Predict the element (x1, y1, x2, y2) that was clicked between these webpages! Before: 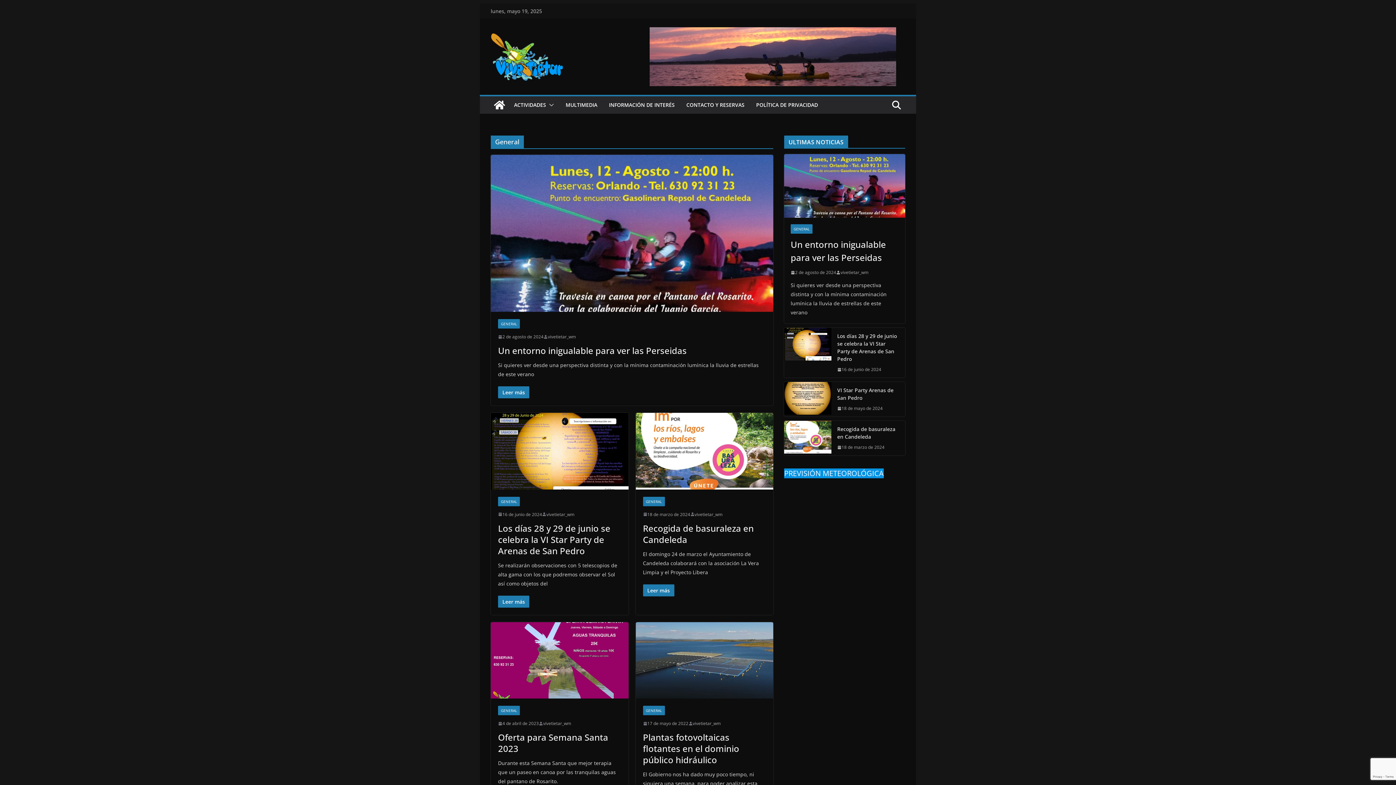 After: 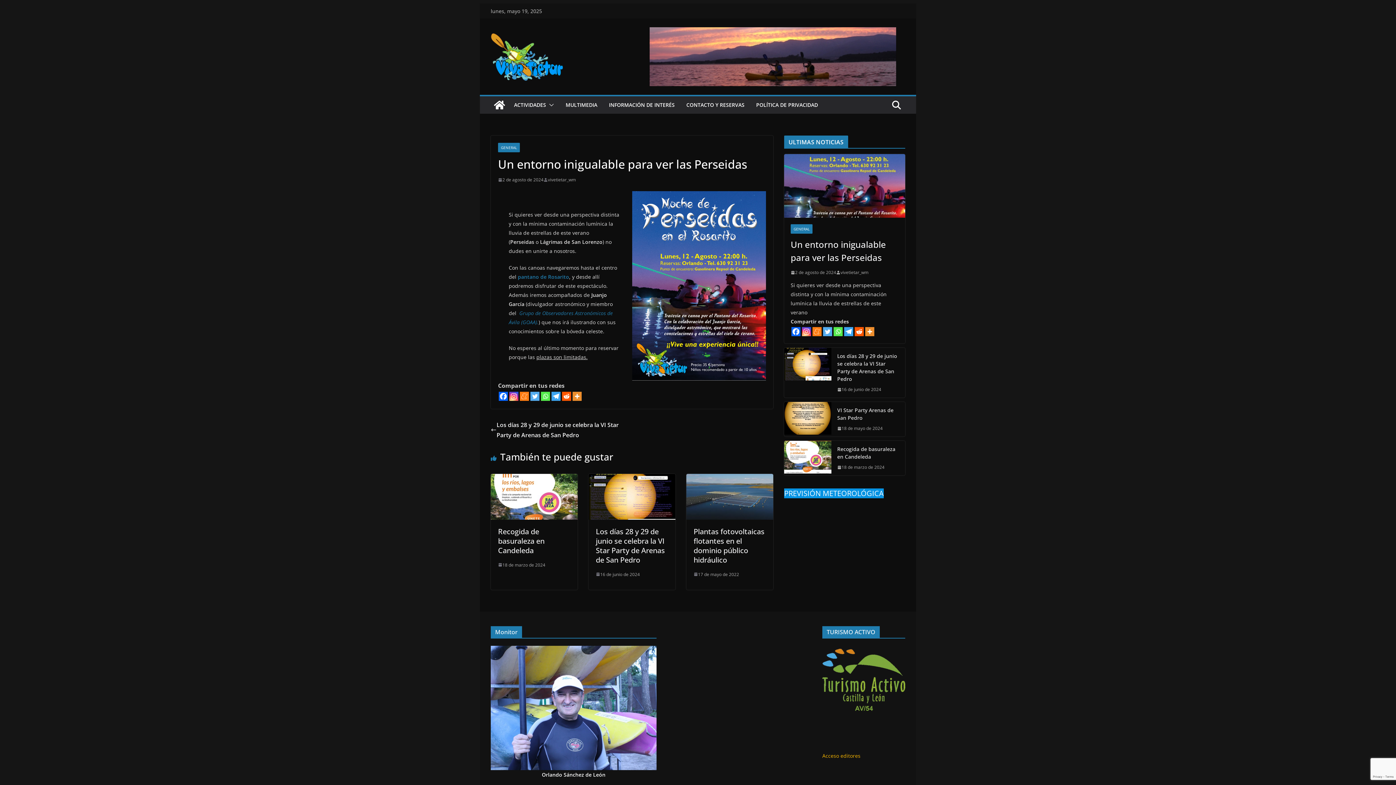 Action: bbox: (784, 154, 905, 217)